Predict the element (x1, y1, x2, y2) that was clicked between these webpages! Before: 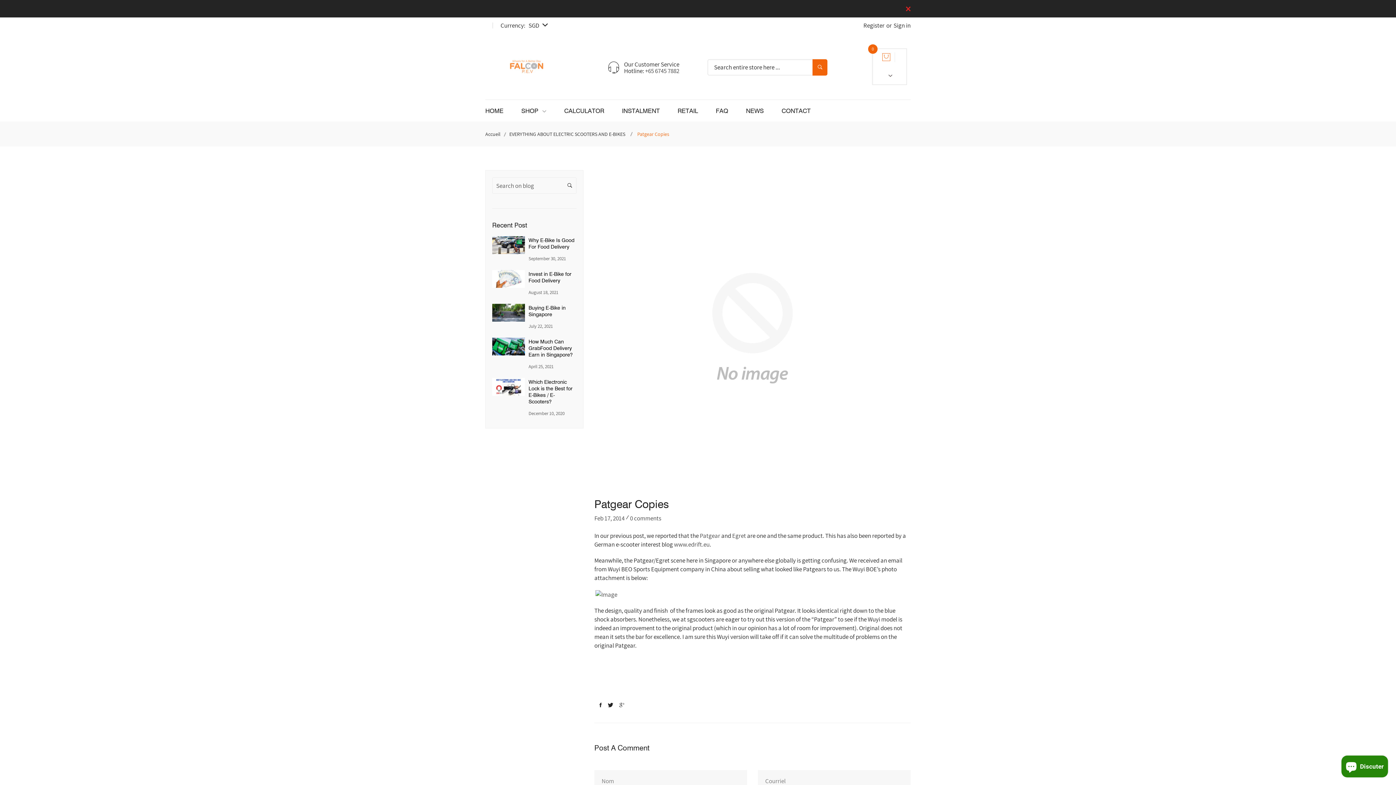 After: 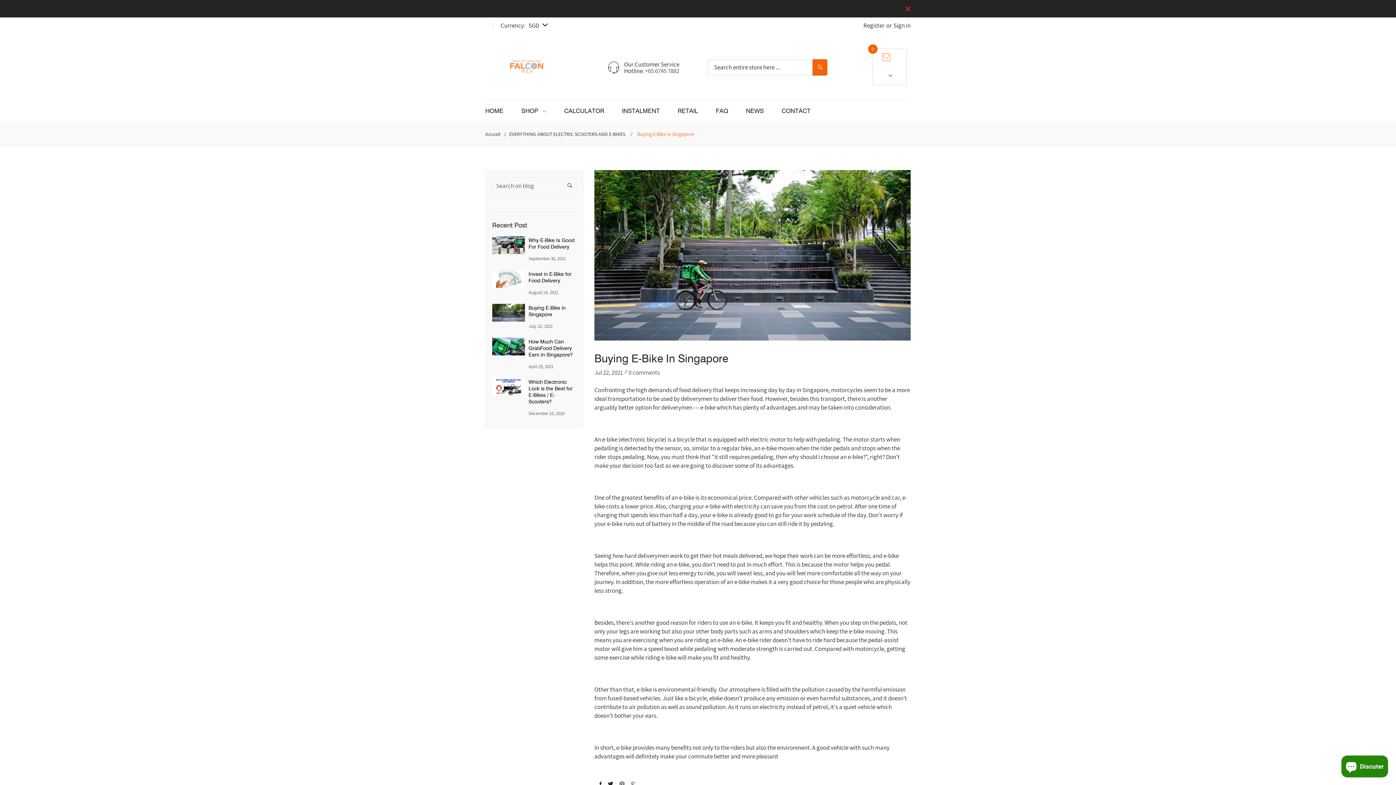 Action: label: Buying E-Bike in Singapore bbox: (528, 304, 565, 317)